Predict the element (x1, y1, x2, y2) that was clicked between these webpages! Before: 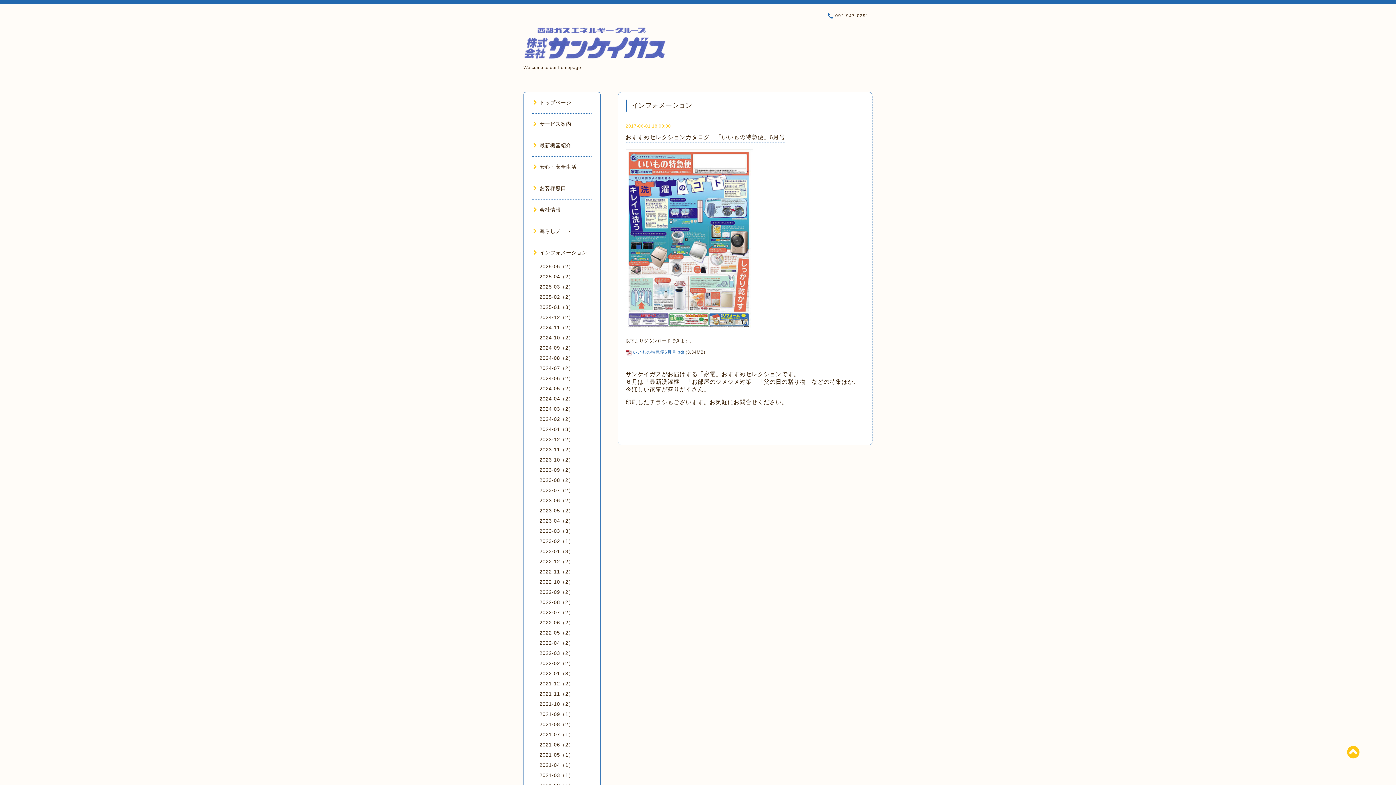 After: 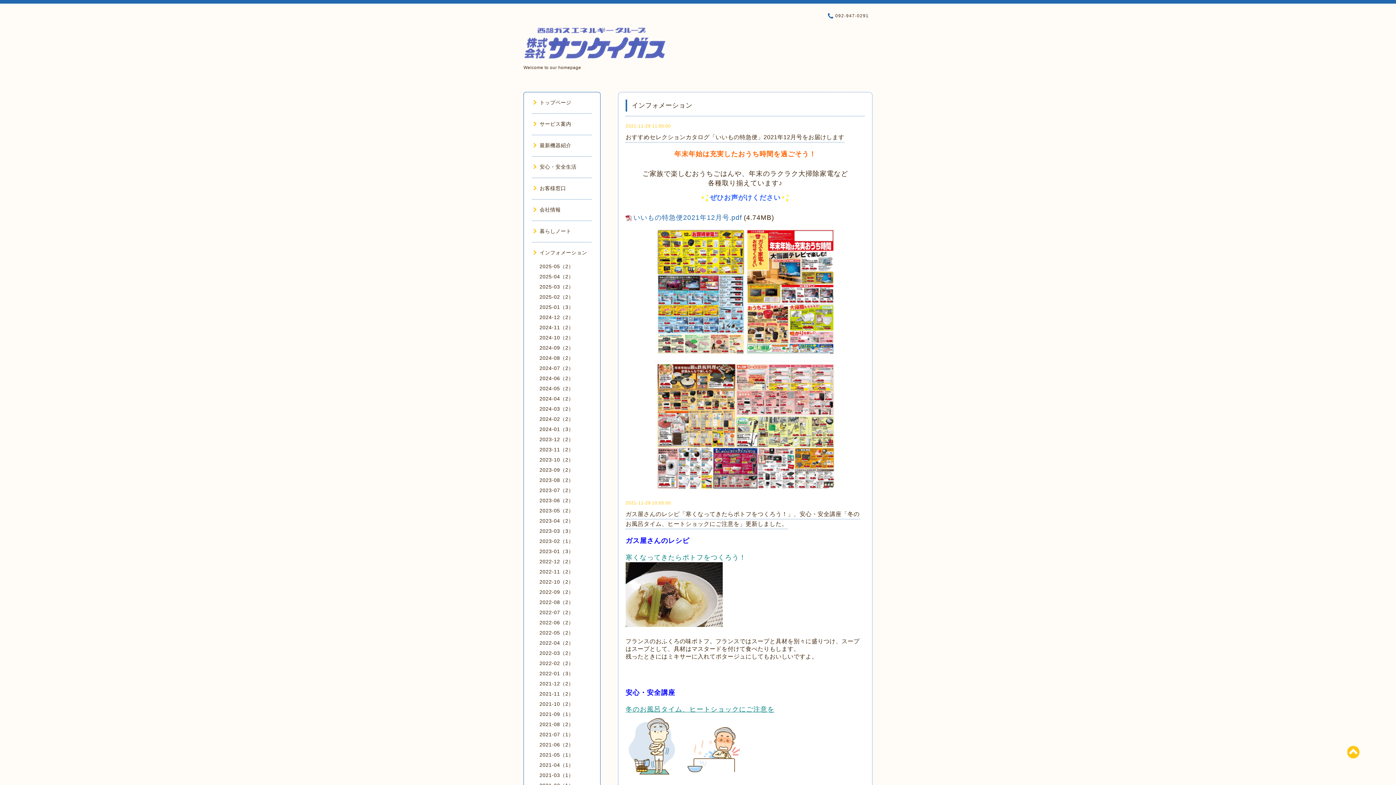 Action: bbox: (539, 691, 573, 697) label: 2021-11（2）